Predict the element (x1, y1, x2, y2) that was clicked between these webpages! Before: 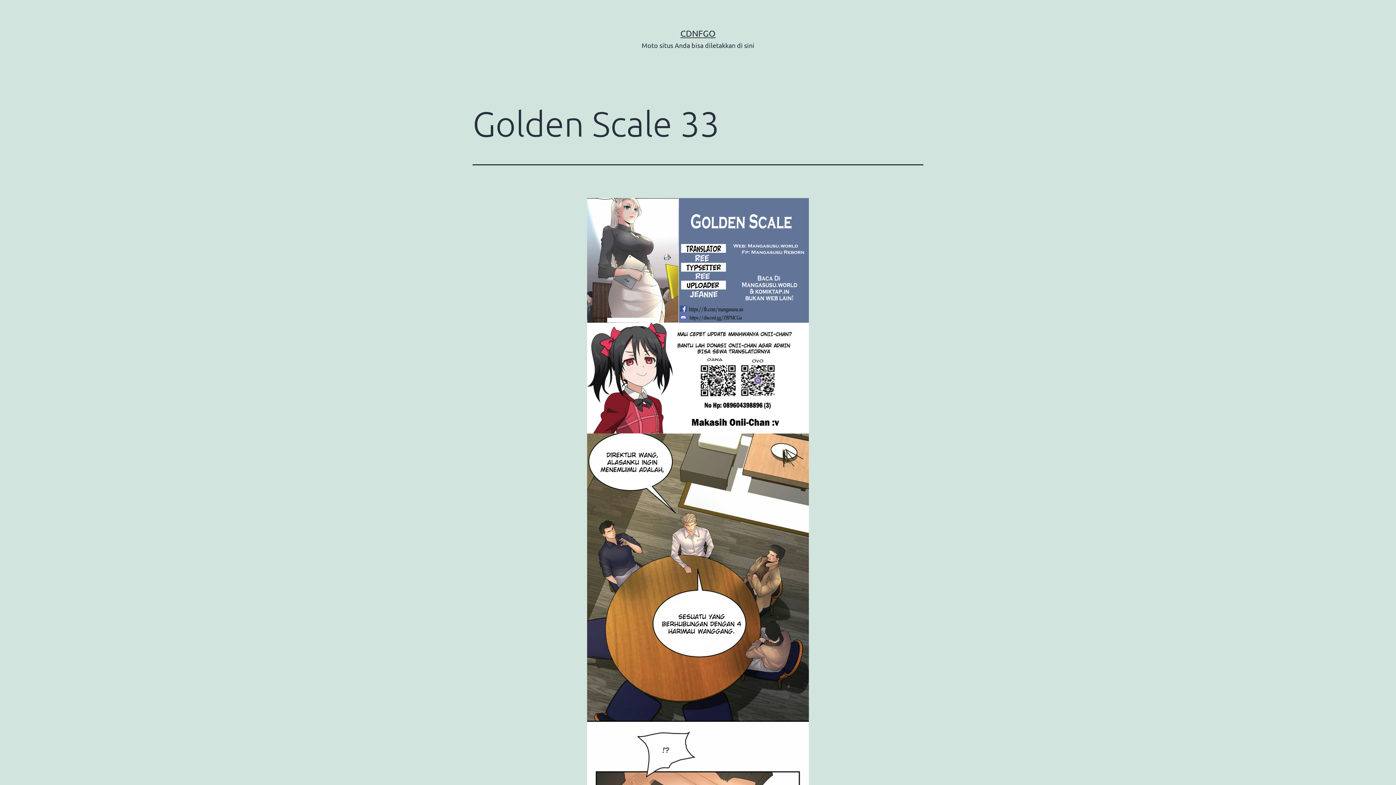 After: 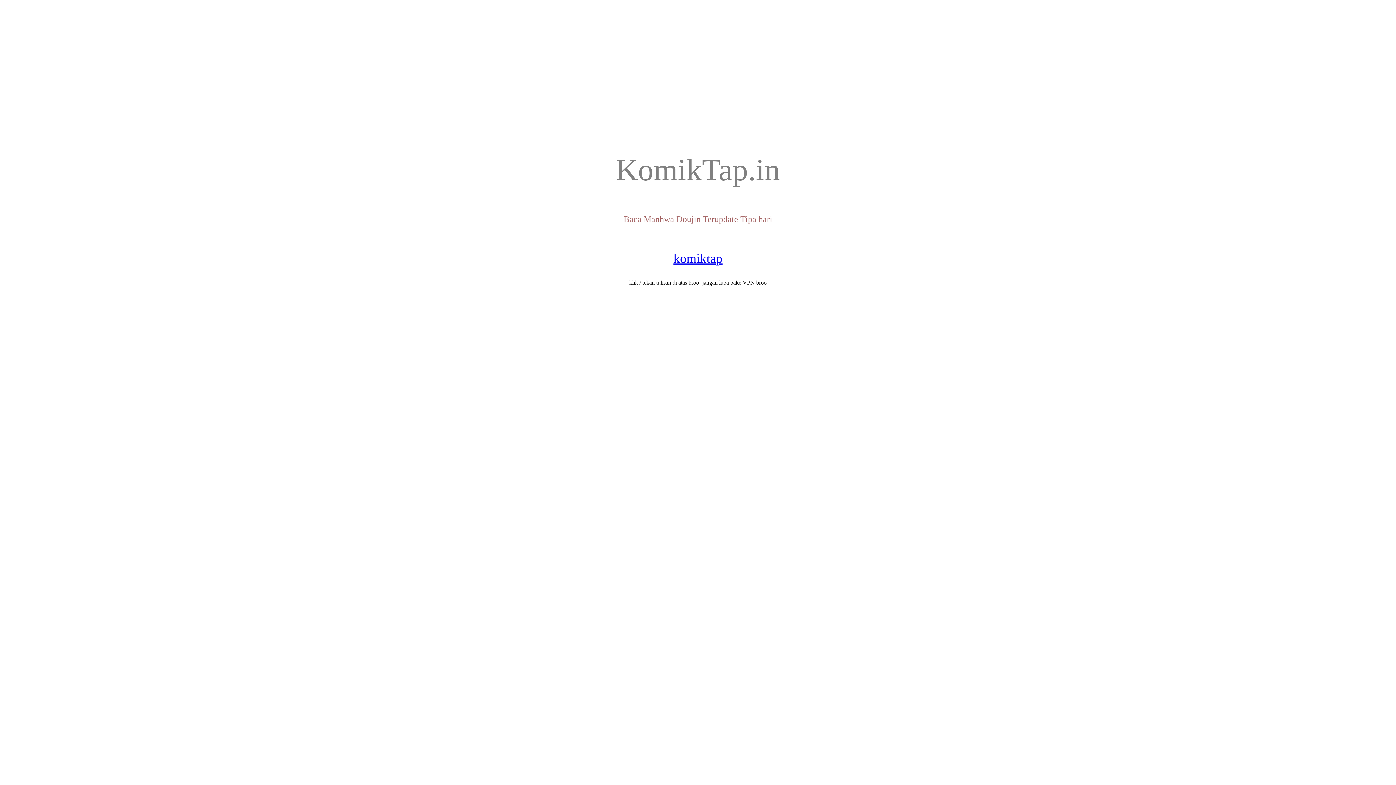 Action: label: CDNFGO bbox: (680, 28, 715, 38)